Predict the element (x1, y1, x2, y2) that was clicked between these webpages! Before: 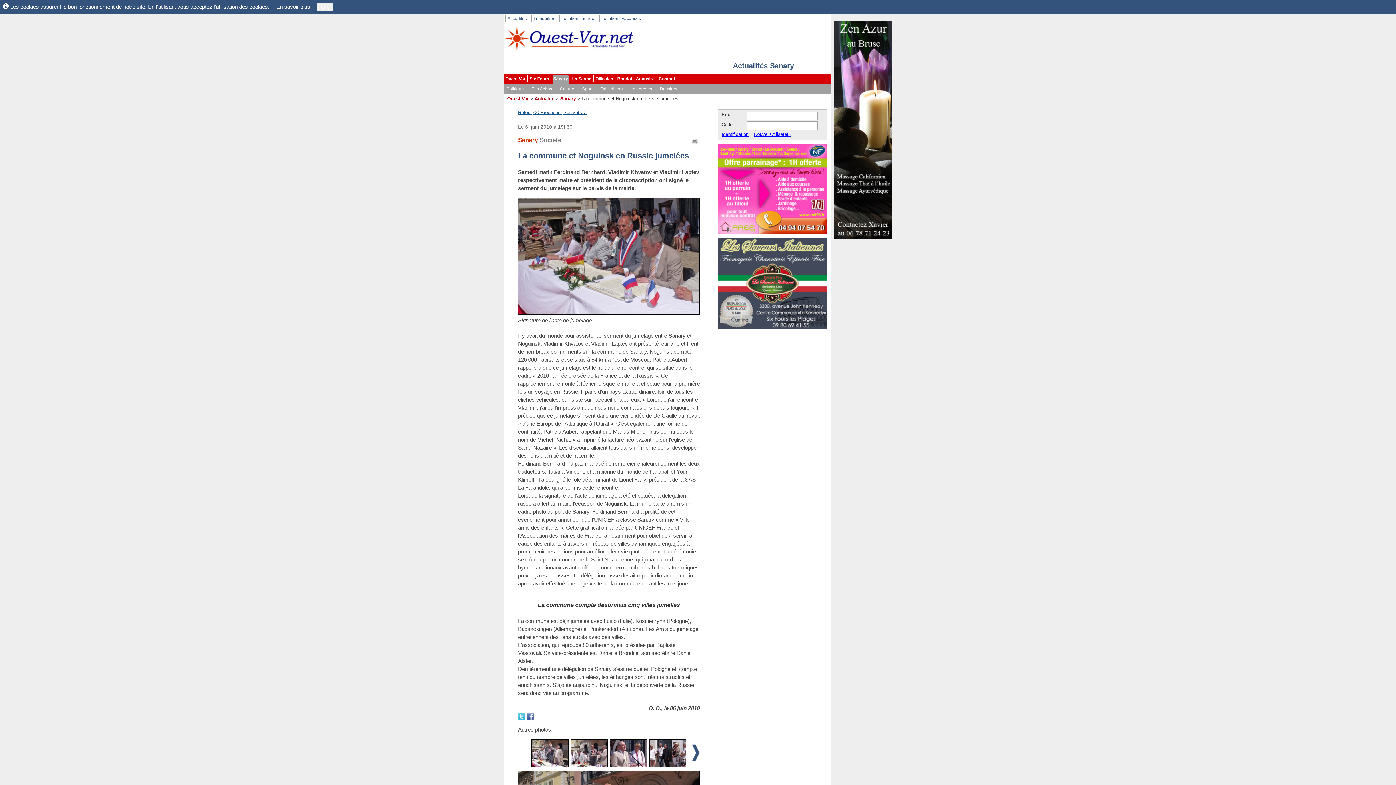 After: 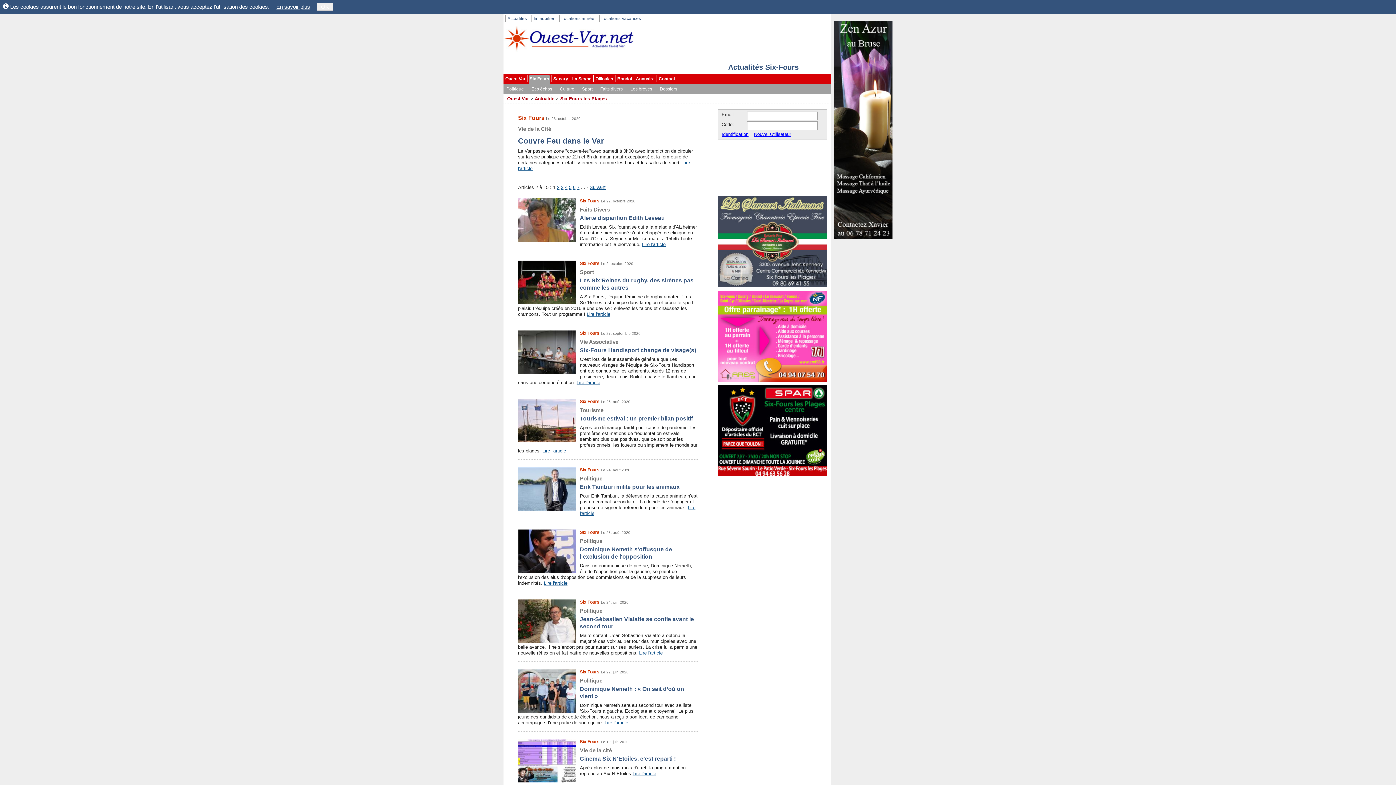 Action: label: Six Fours bbox: (529, 74, 550, 85)